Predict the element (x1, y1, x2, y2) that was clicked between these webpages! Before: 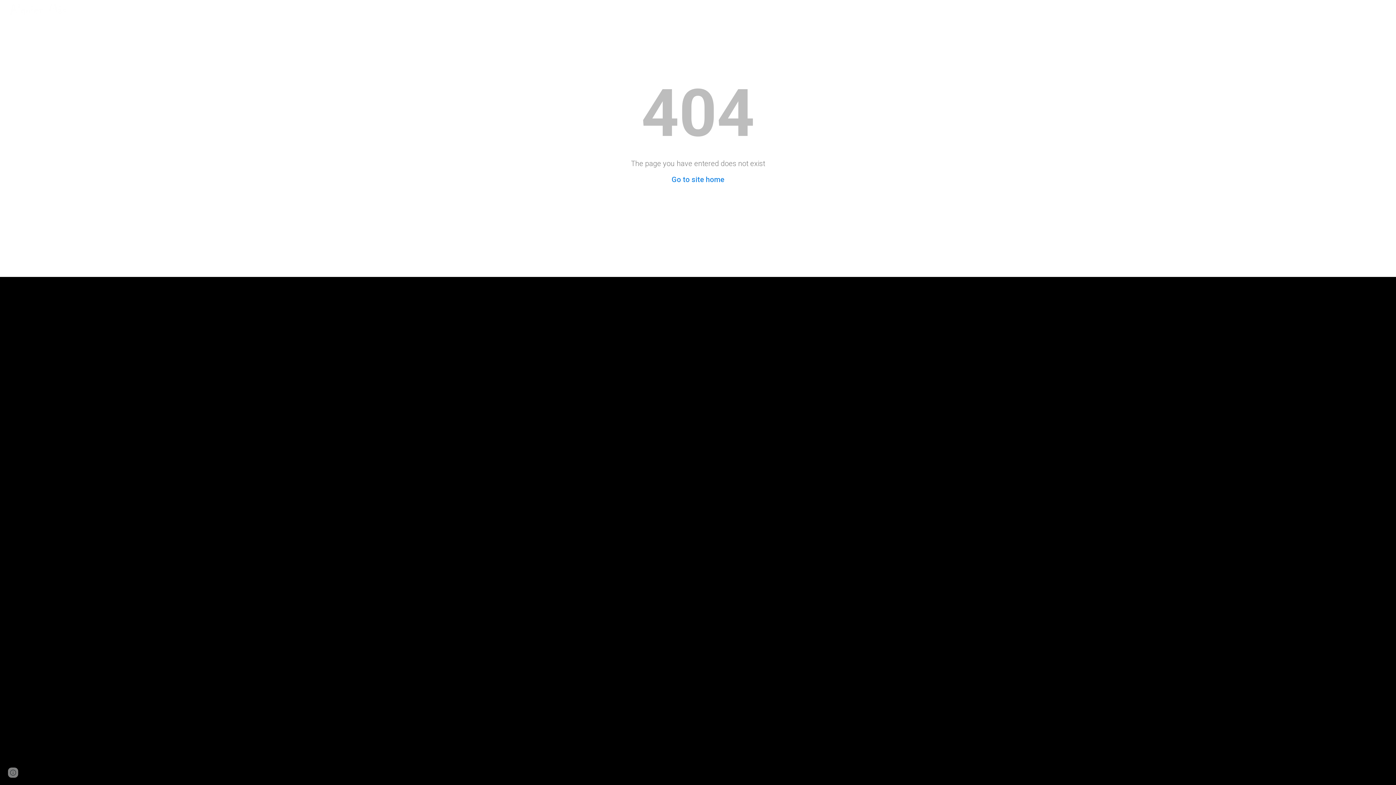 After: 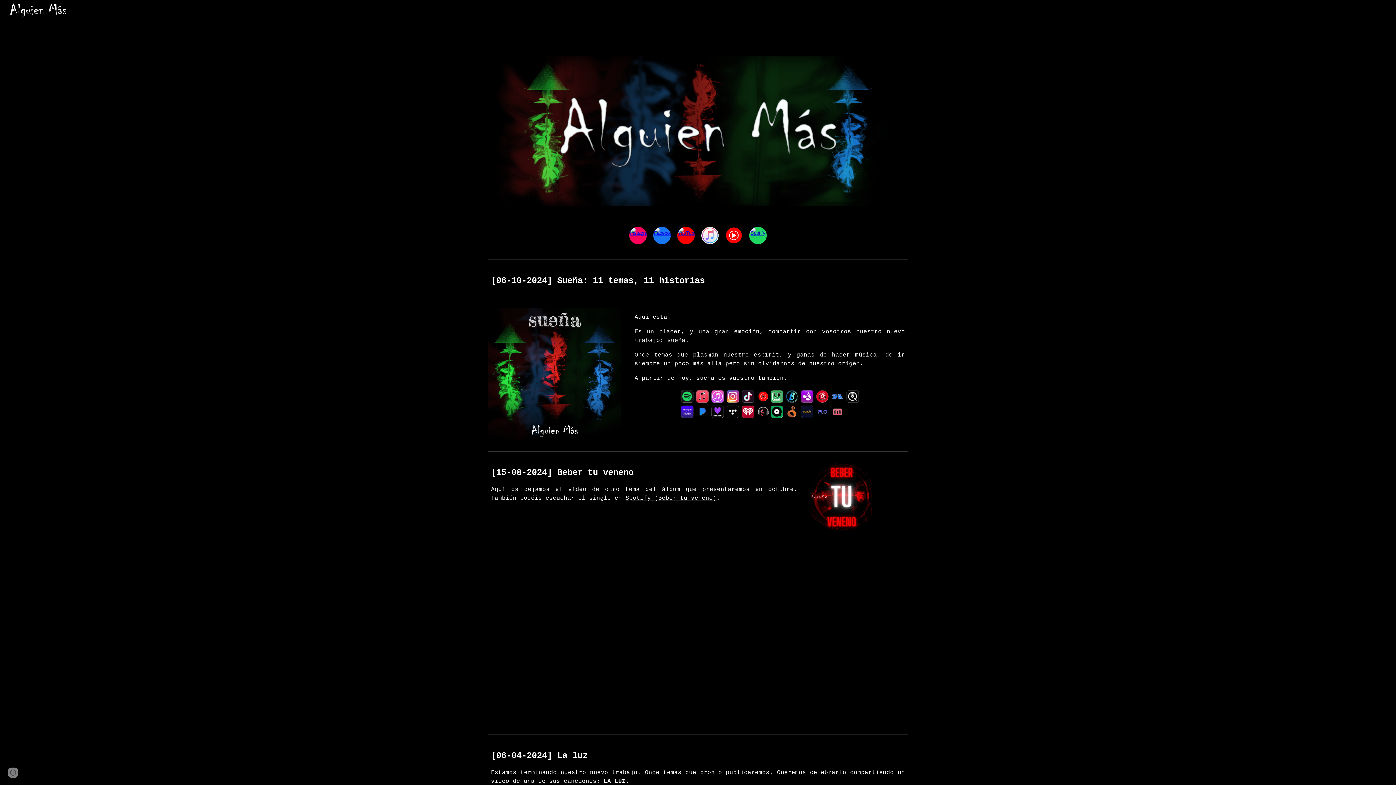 Action: bbox: (5, 5, 67, 14)